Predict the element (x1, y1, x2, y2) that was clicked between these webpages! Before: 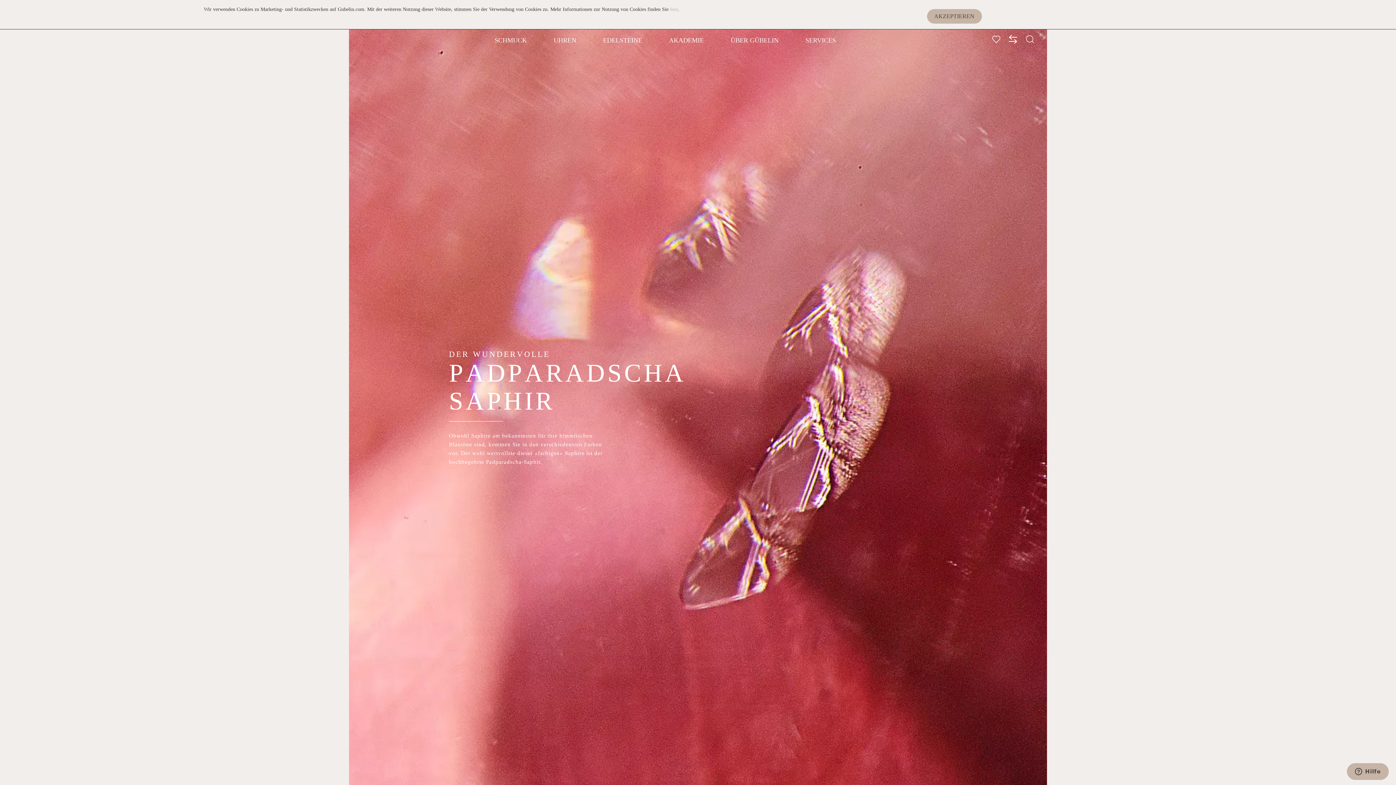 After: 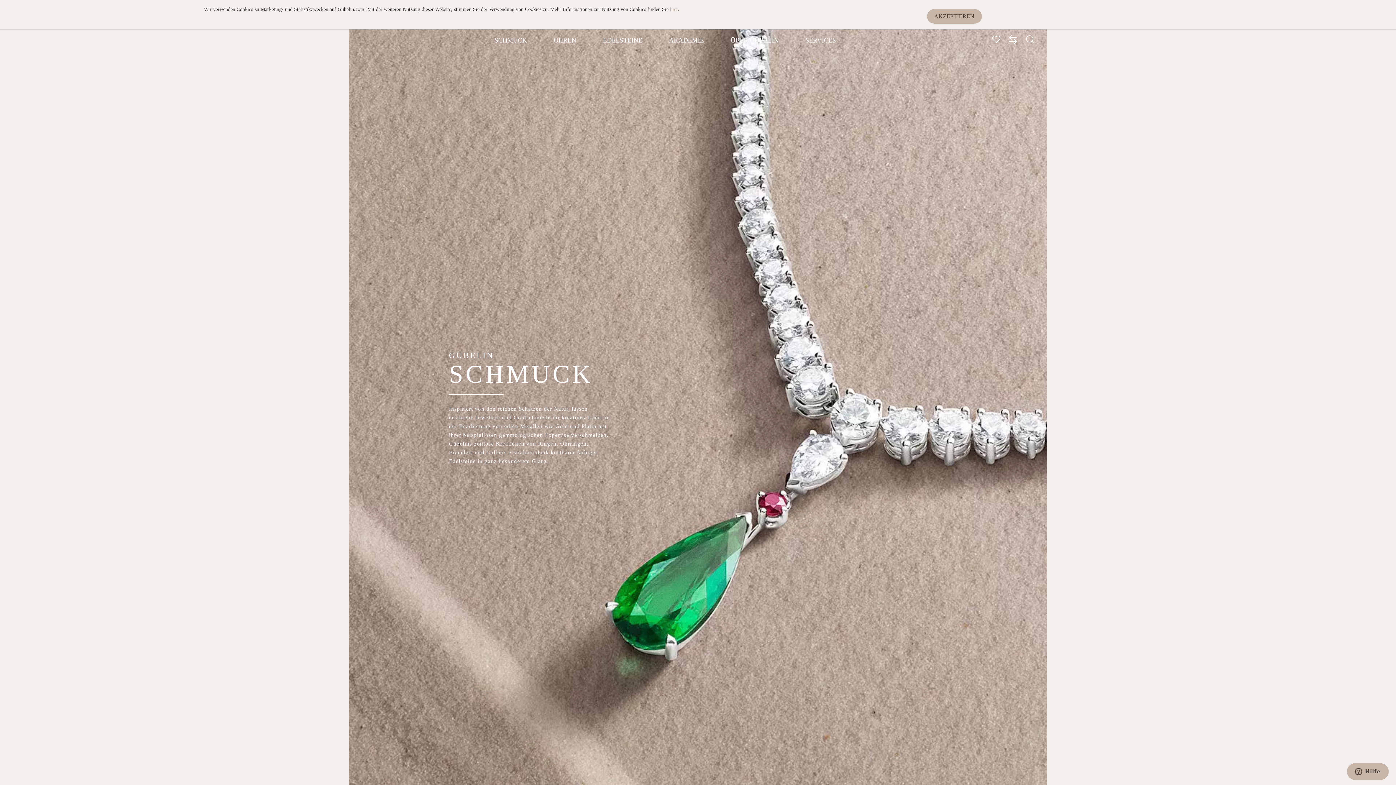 Action: label: SCHMUCK bbox: (492, 28, 529, 53)